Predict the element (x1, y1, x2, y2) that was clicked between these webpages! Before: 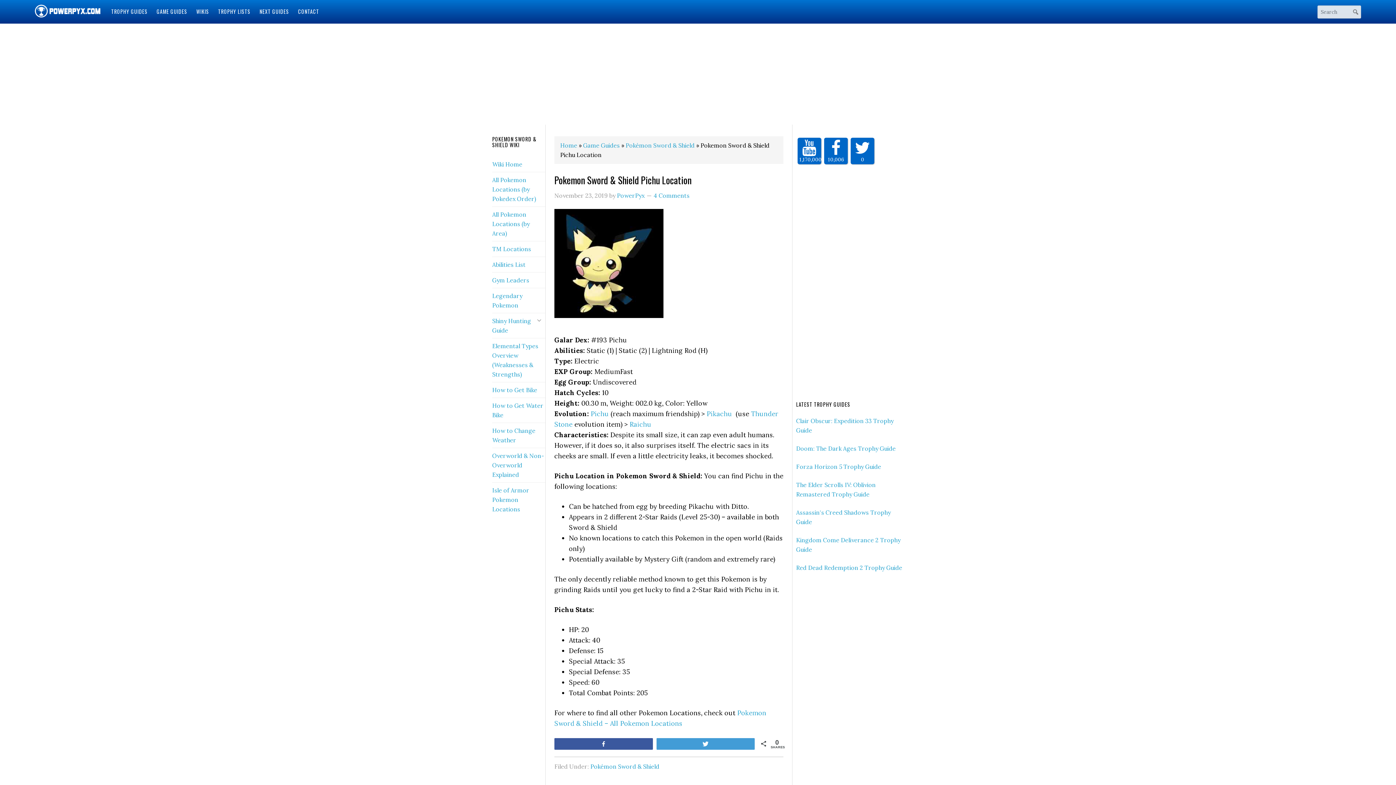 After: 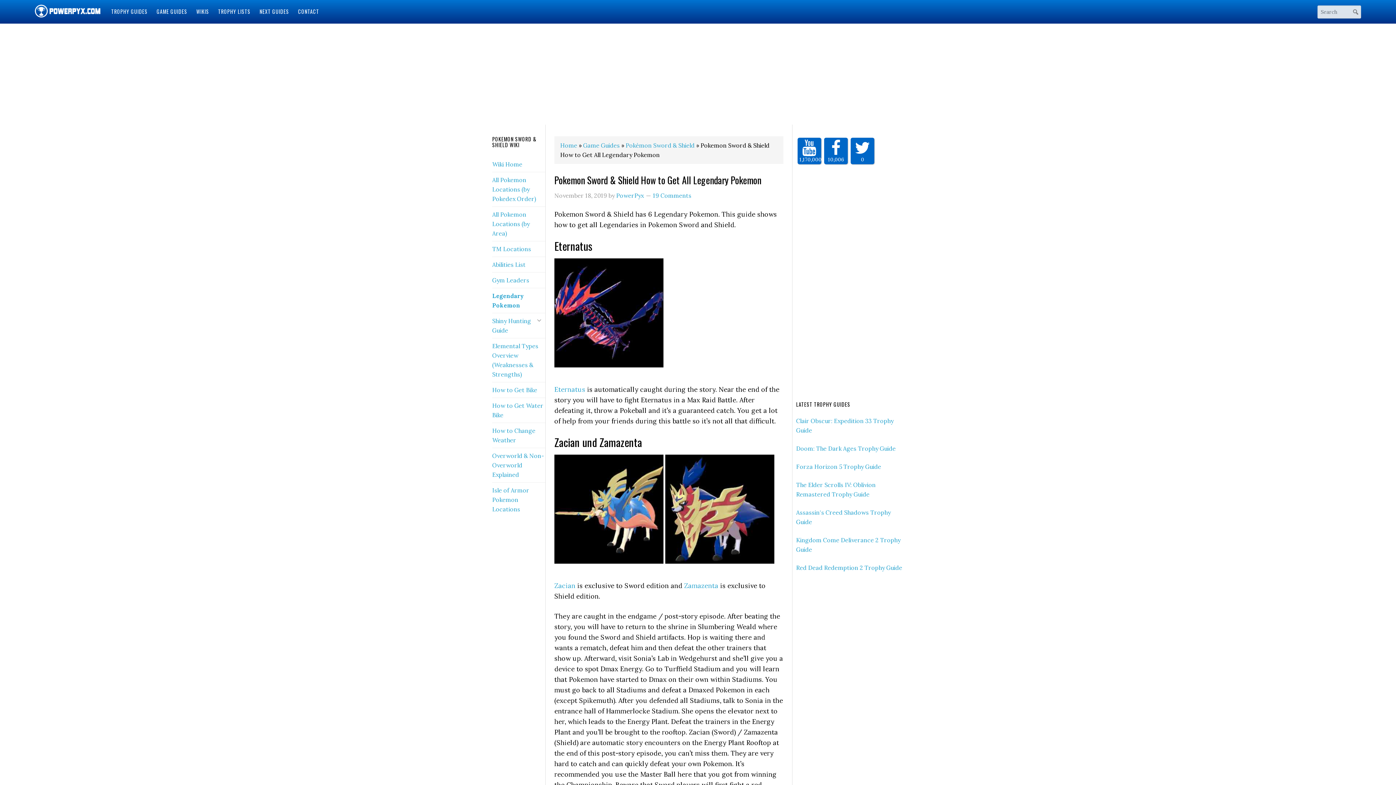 Action: bbox: (492, 288, 545, 313) label: Legendary Pokemon